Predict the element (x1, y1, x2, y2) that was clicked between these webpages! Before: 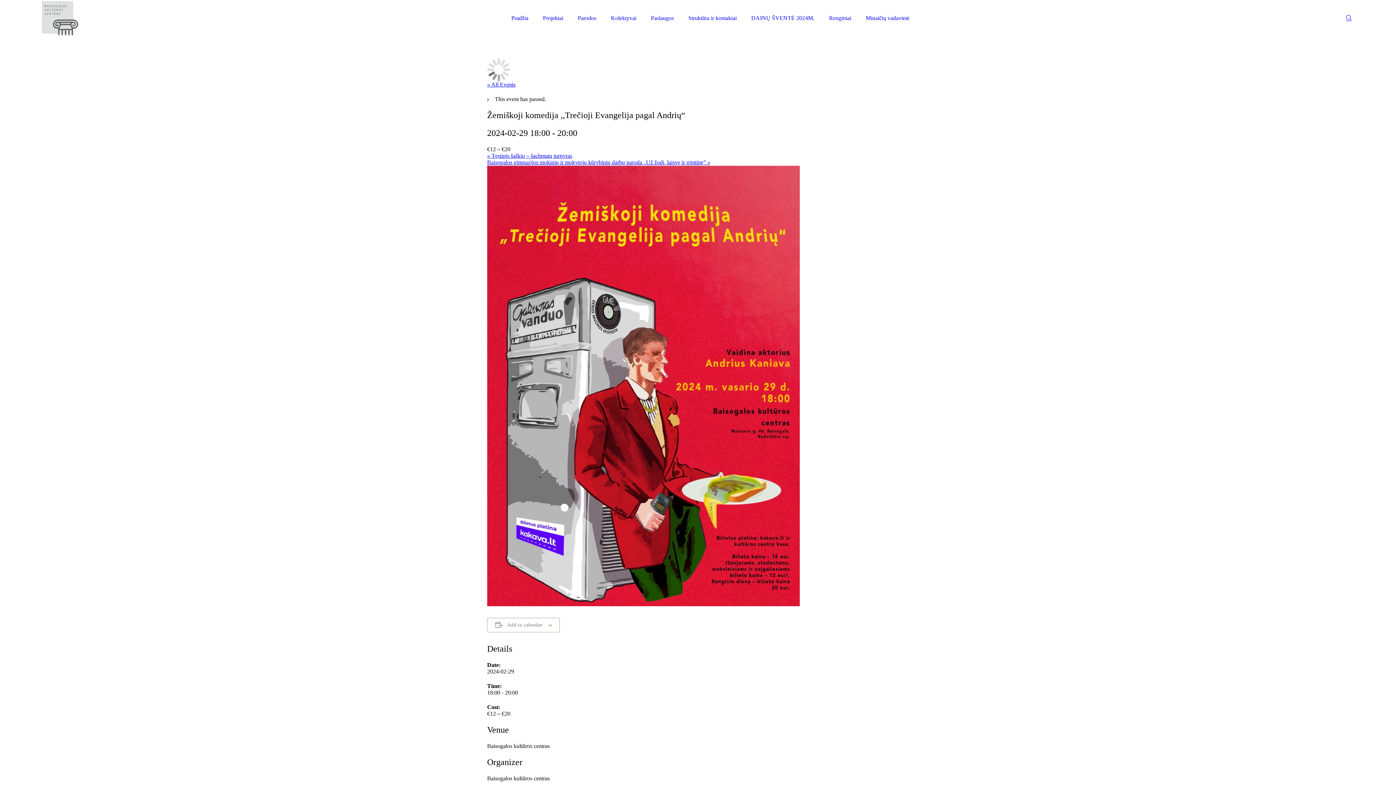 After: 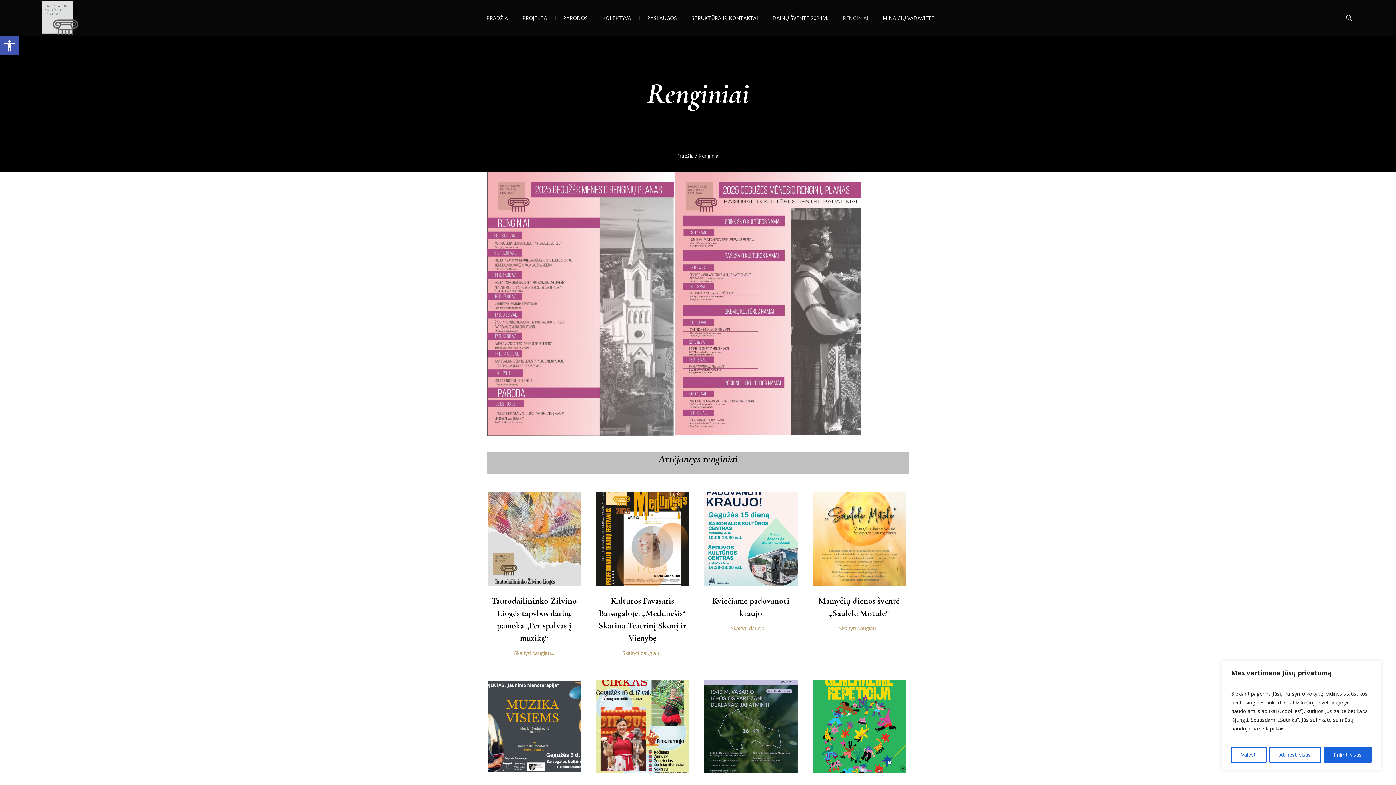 Action: bbox: (822, 0, 858, 36) label: Renginiai